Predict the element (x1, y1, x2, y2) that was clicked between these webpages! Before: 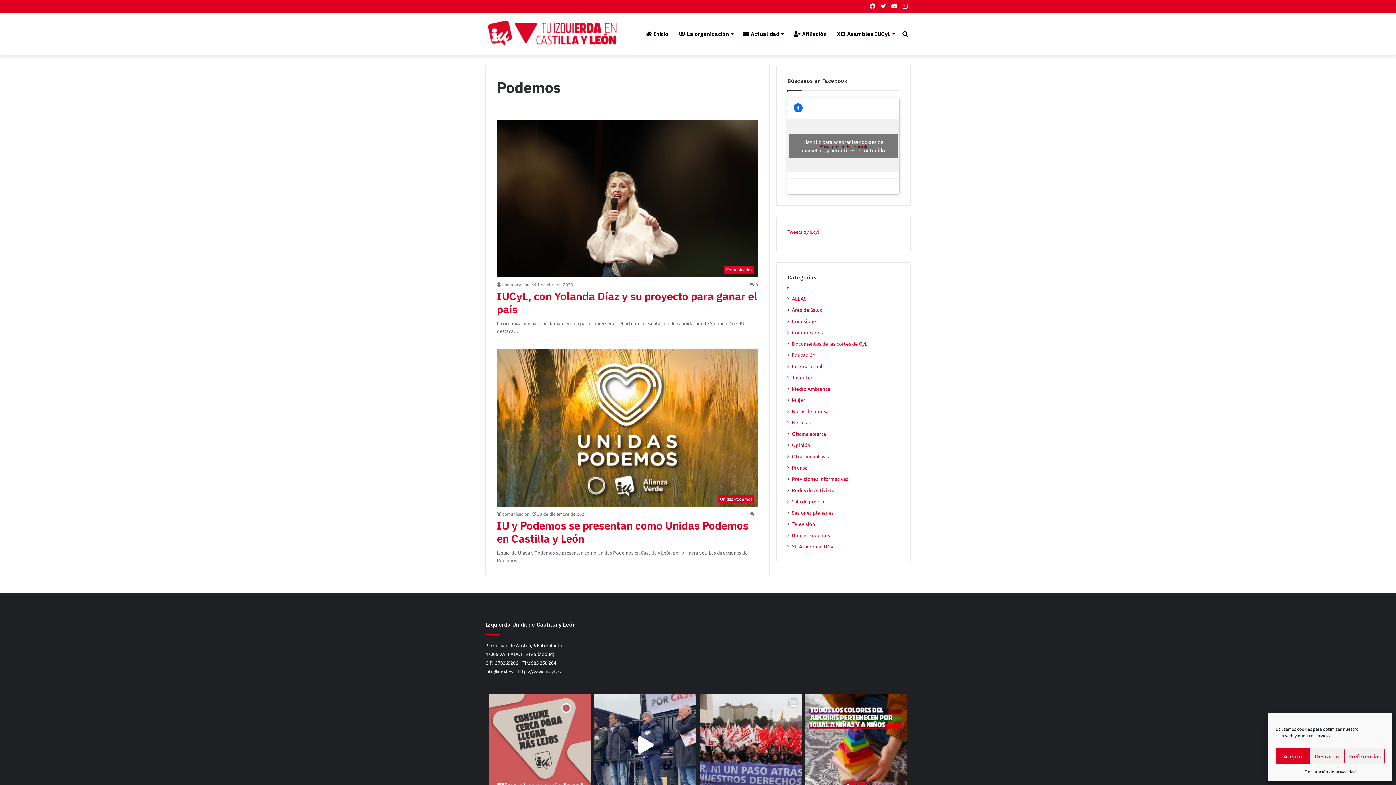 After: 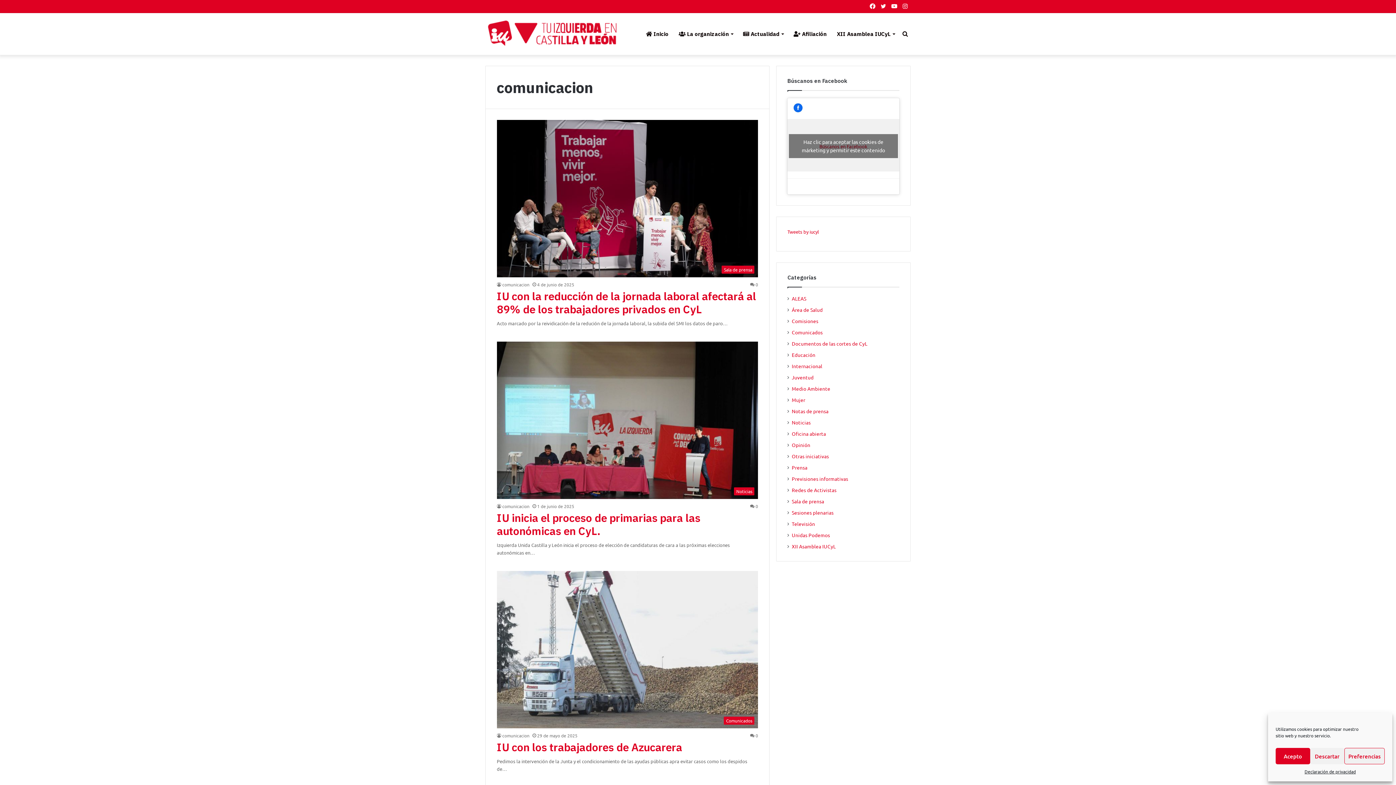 Action: label: comunicacion bbox: (496, 511, 529, 517)